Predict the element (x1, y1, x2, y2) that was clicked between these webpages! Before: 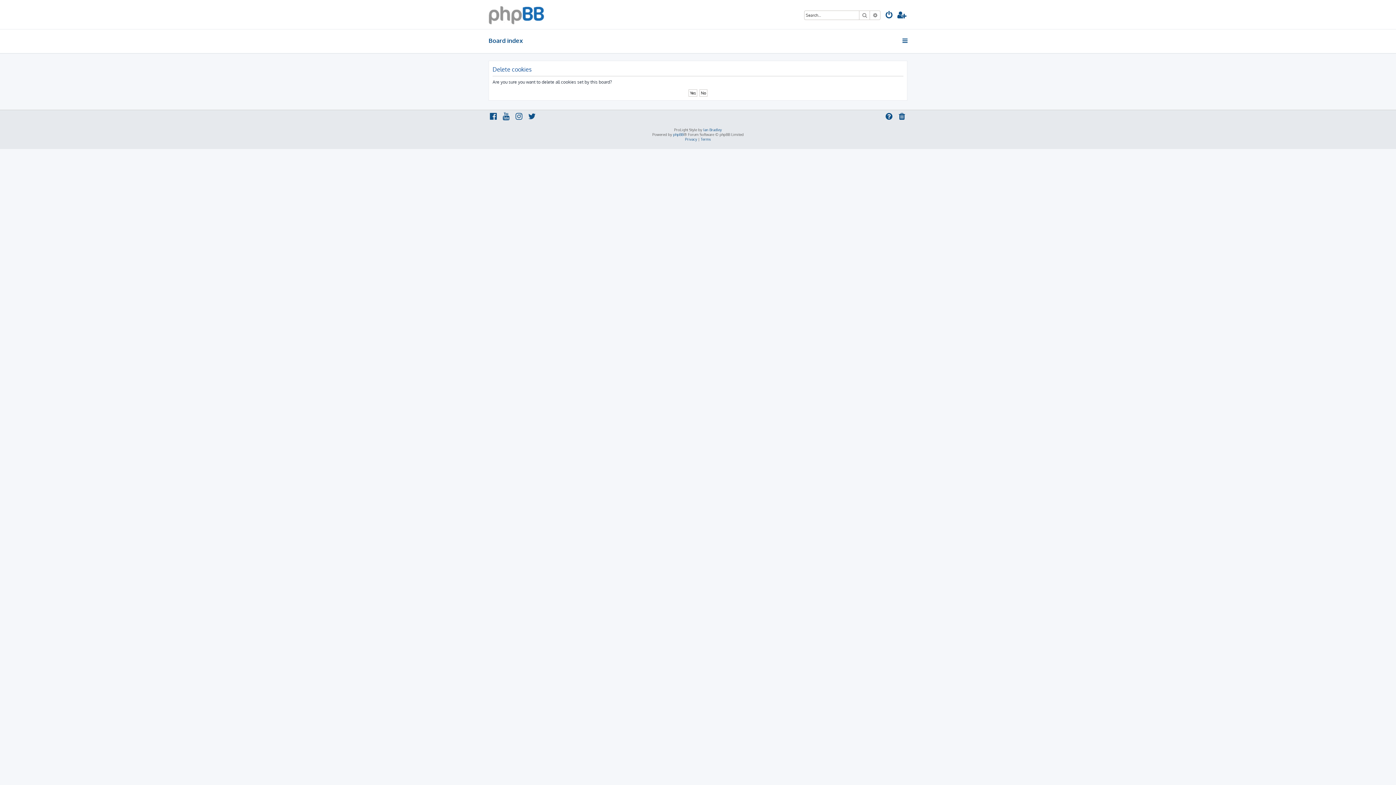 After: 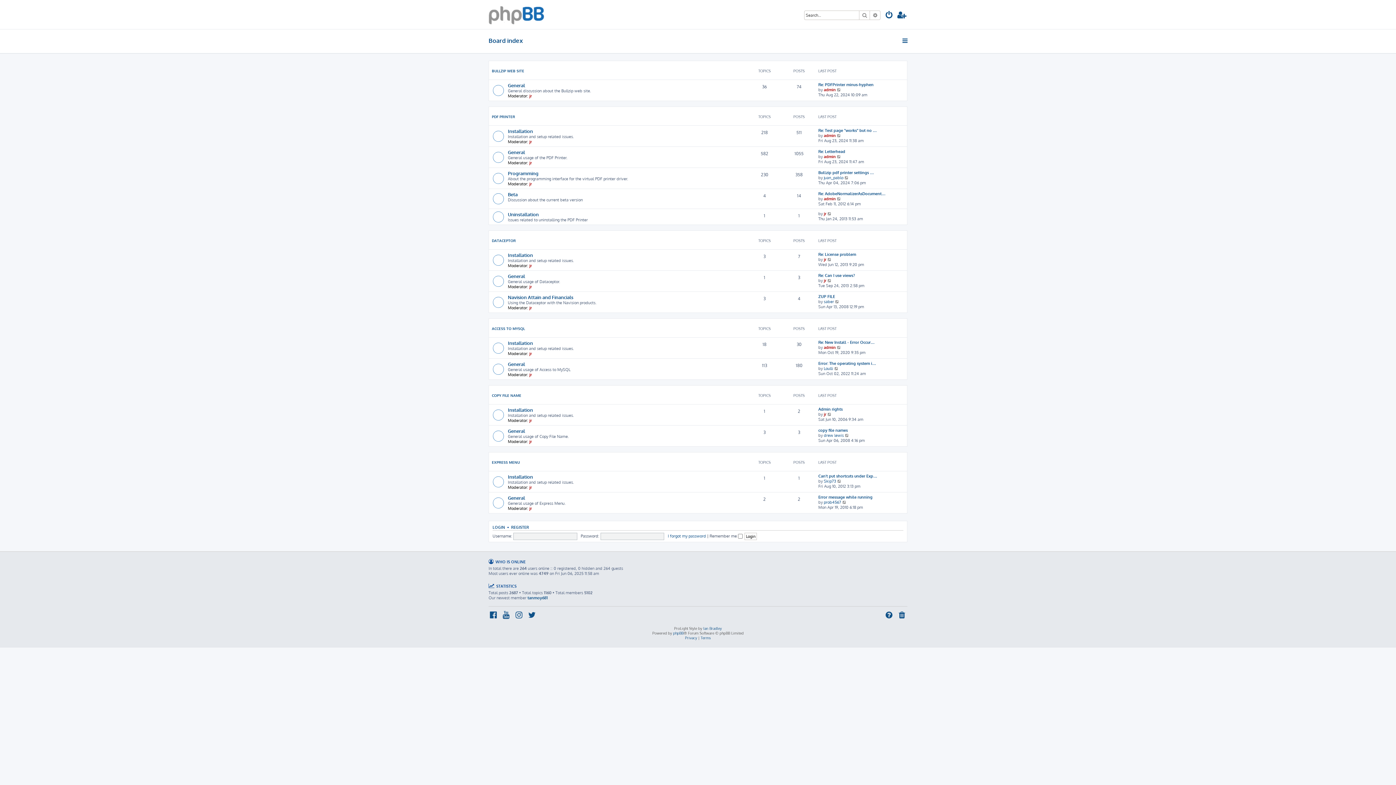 Action: bbox: (488, 3, 544, 25)